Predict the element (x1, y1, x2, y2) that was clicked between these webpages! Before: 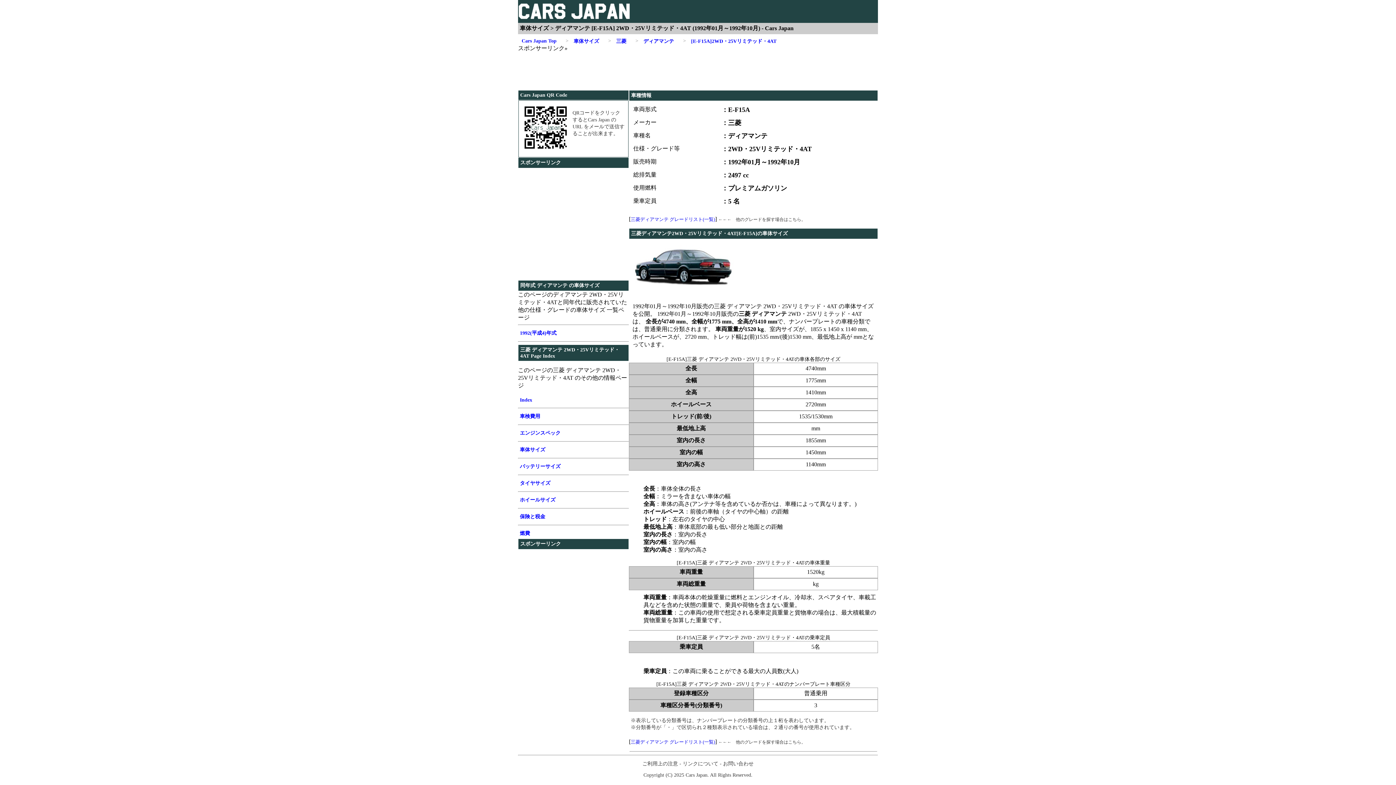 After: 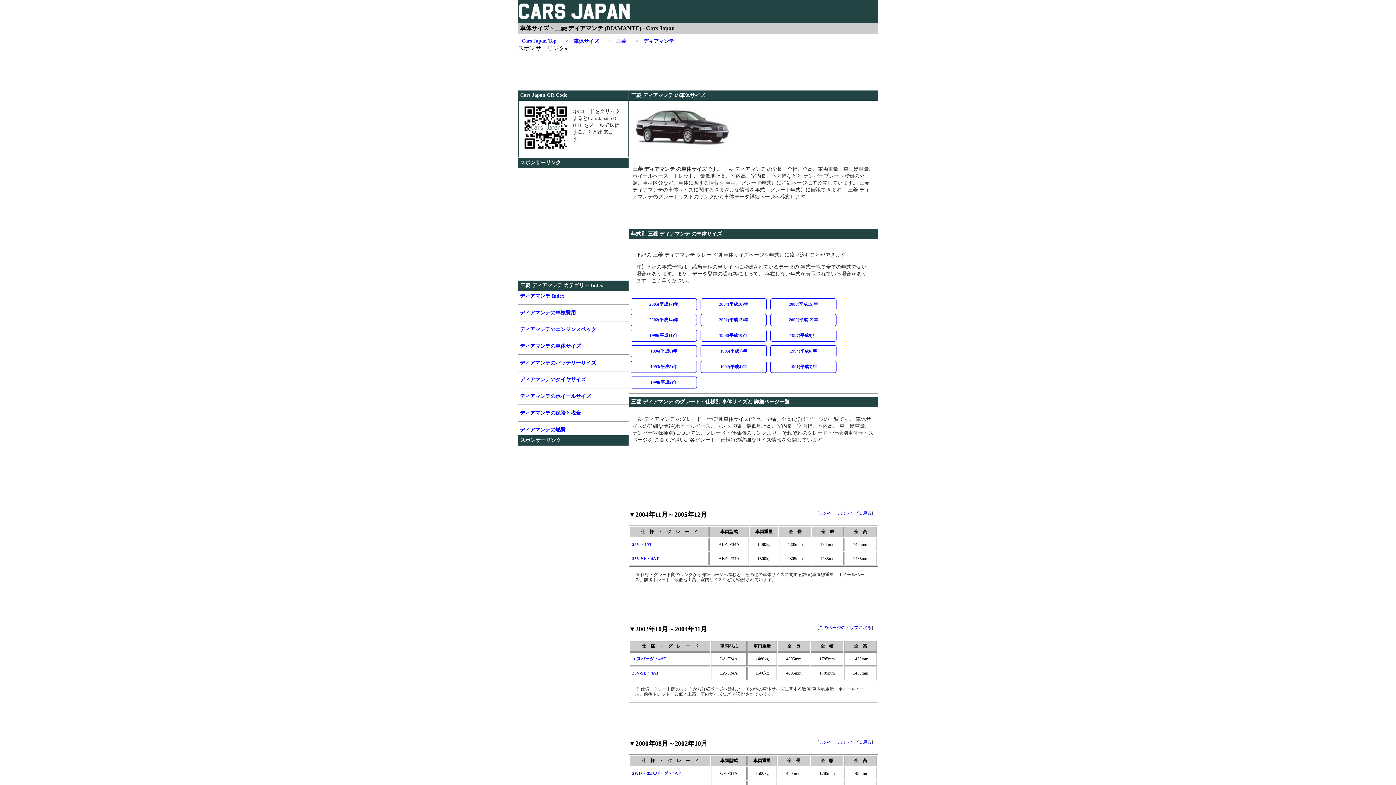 Action: bbox: (635, 38, 683, 44) label: >　
ディアマンテ